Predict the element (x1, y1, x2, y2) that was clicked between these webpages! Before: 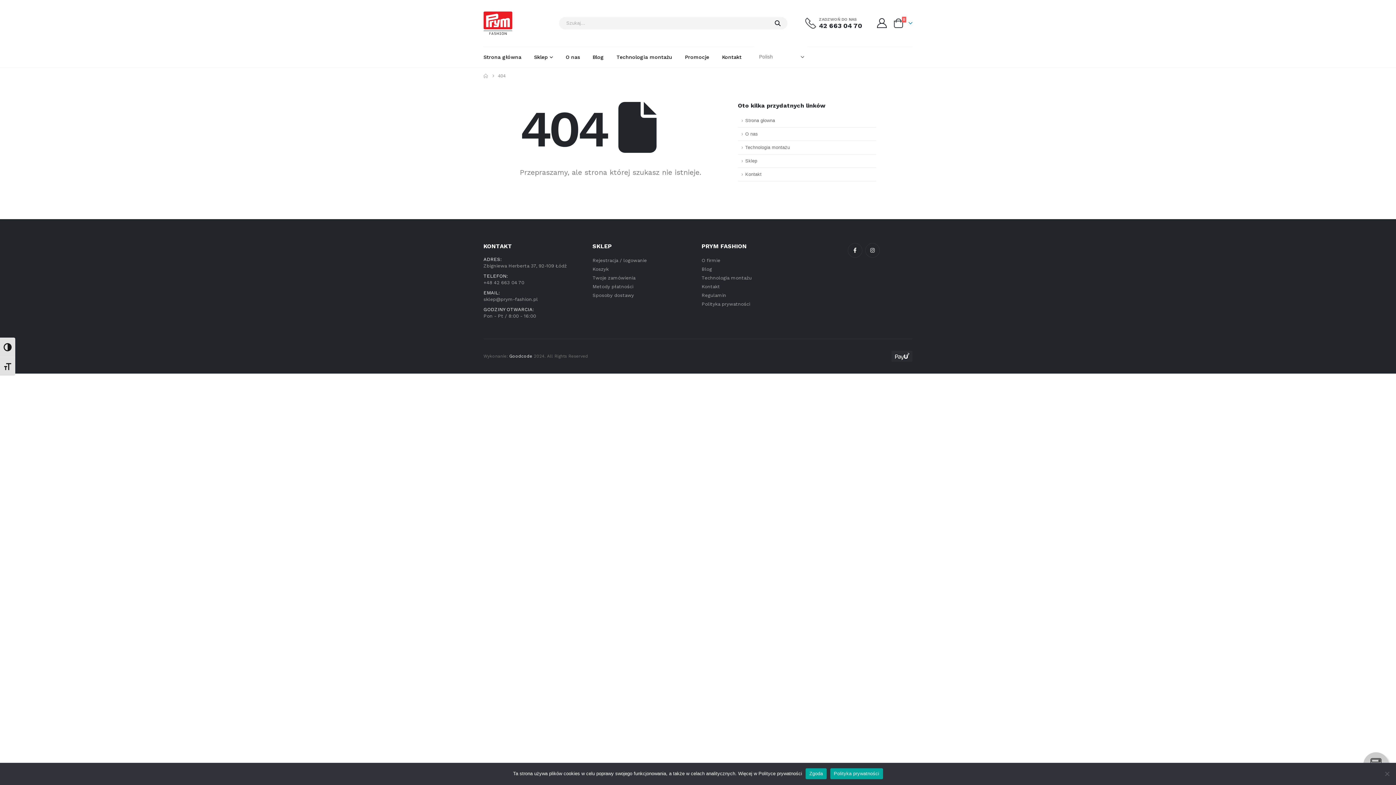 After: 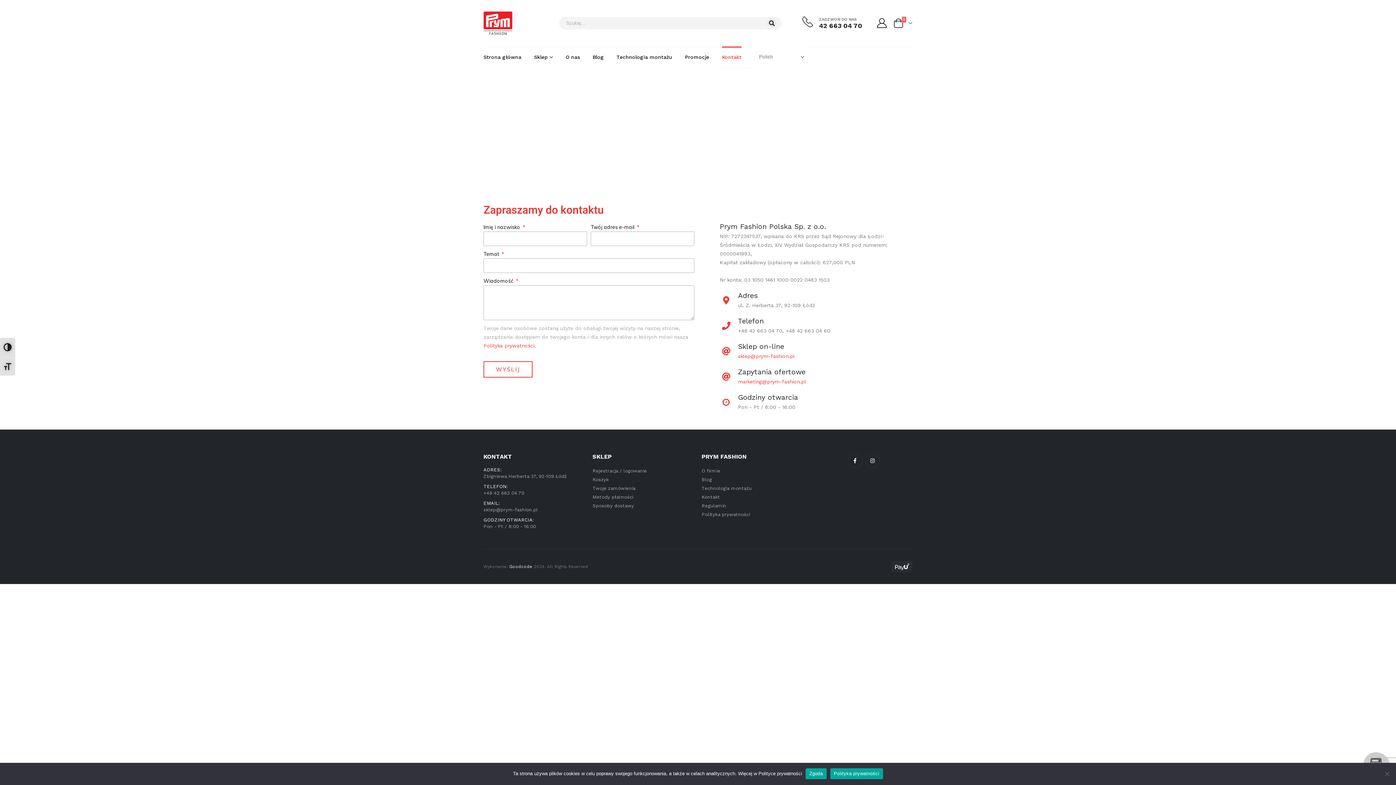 Action: label: Kontakt bbox: (722, 46, 741, 67)